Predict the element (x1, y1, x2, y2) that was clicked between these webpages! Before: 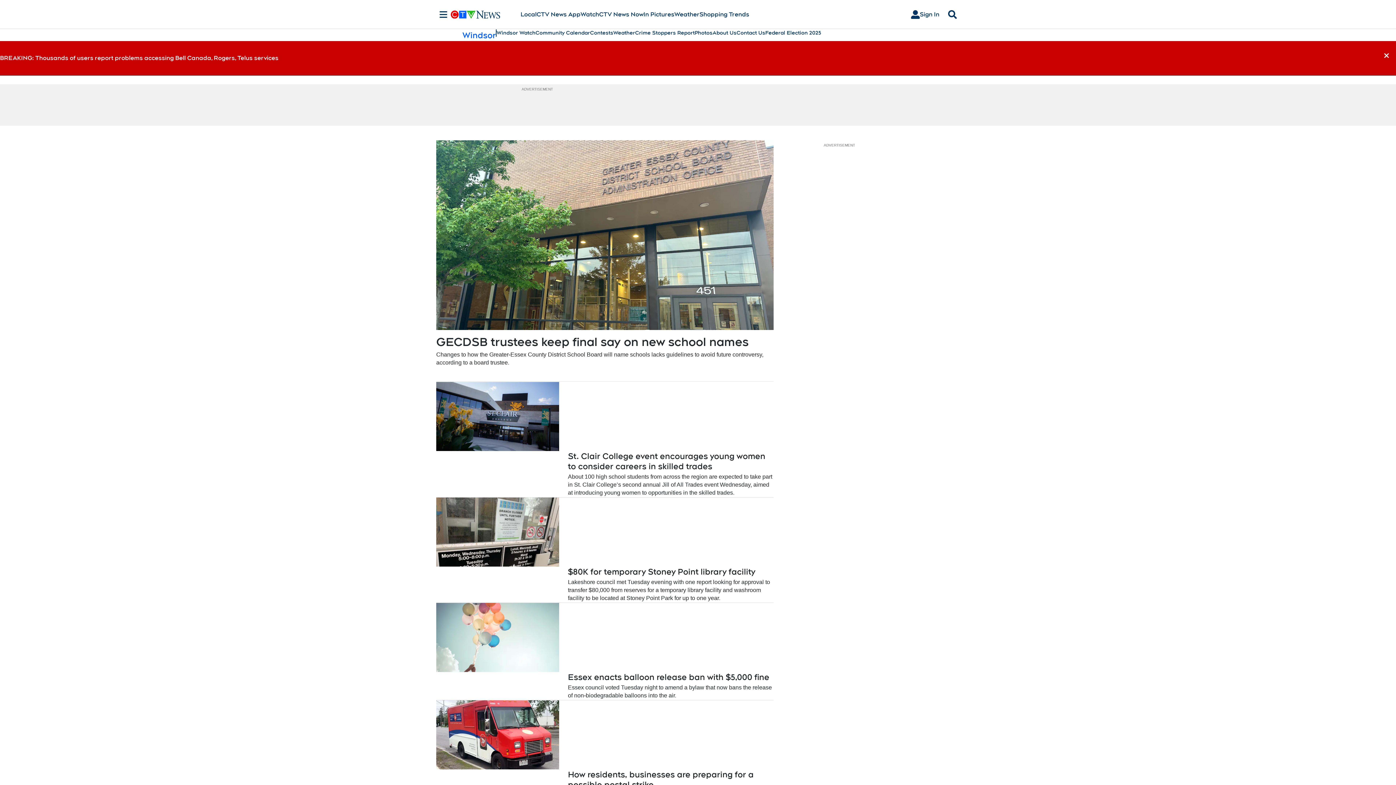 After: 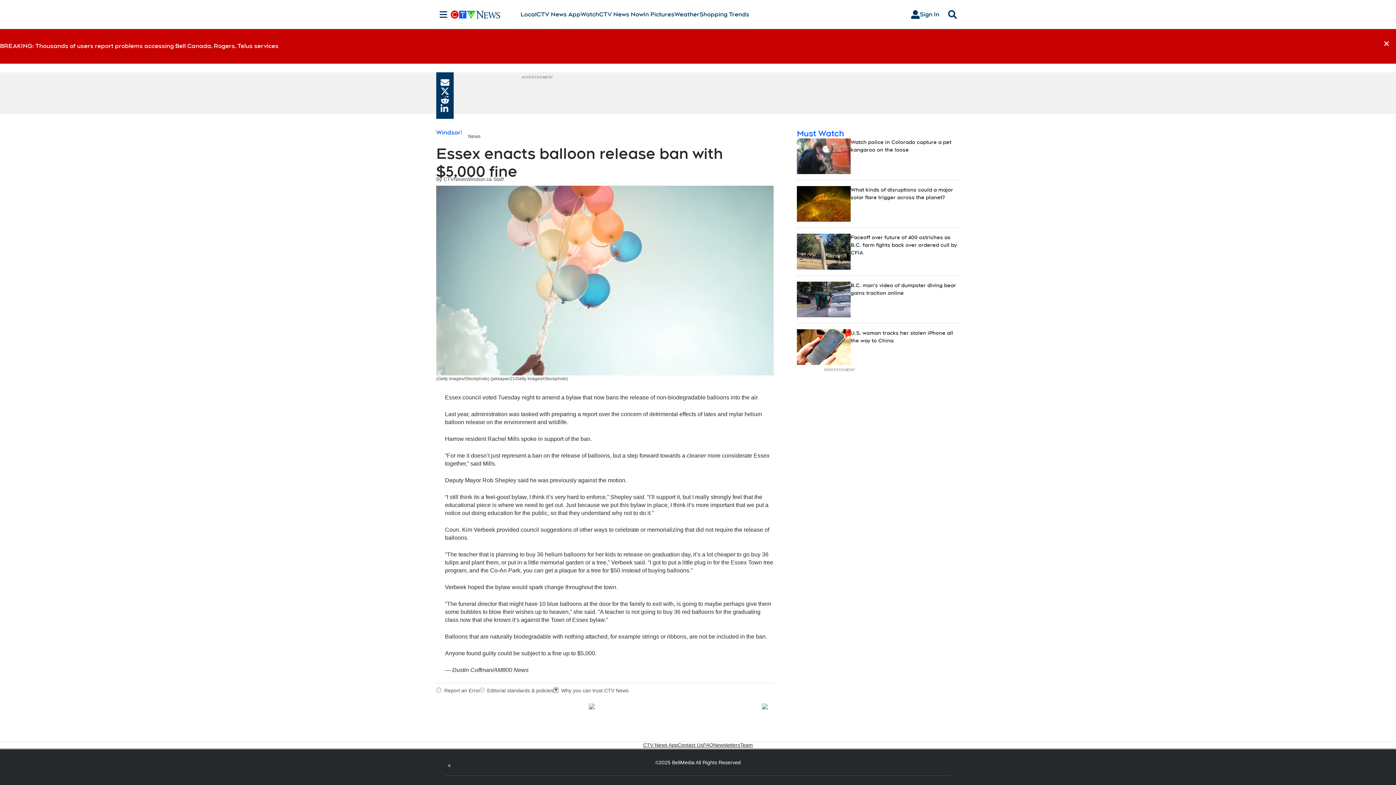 Action: label: Essex enacts balloon release ban with $5,000 fine bbox: (568, 672, 769, 682)